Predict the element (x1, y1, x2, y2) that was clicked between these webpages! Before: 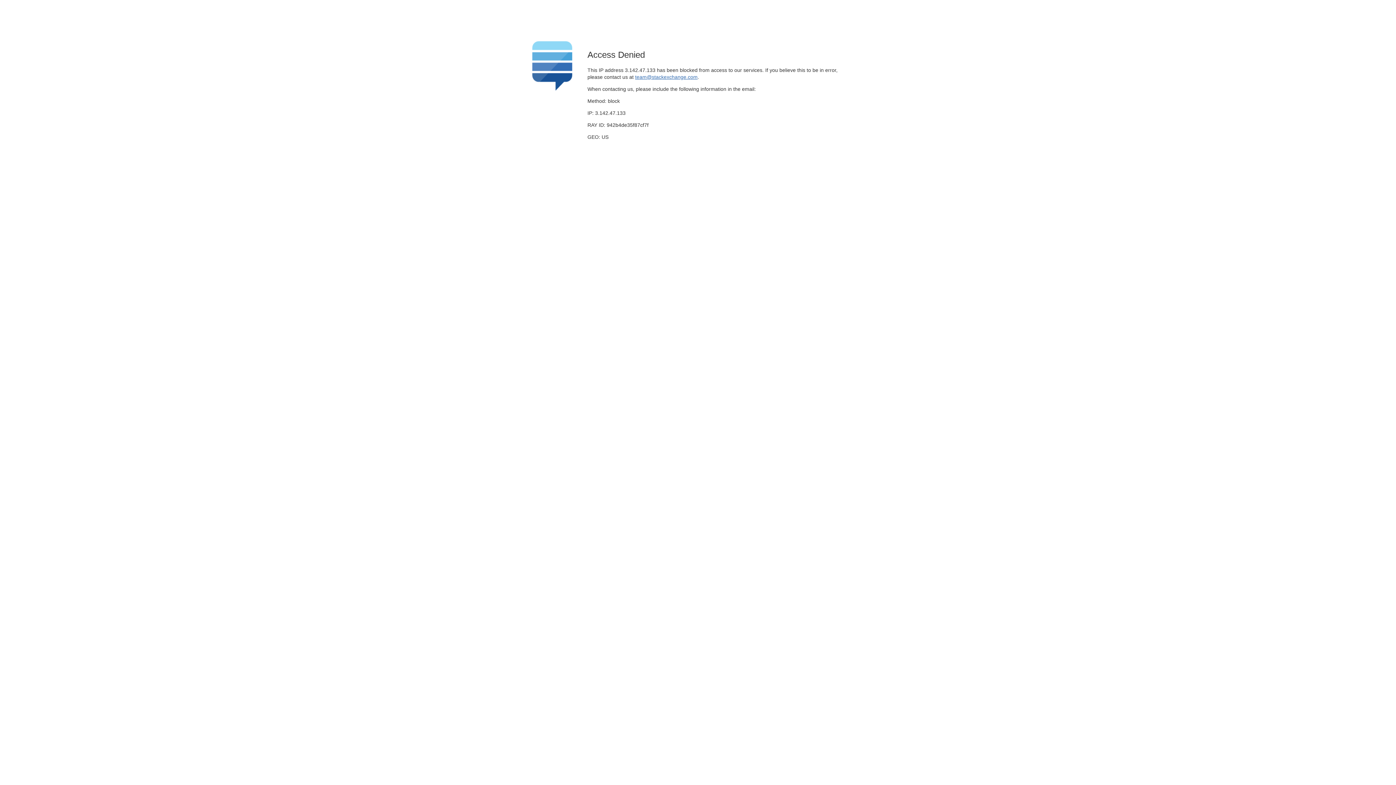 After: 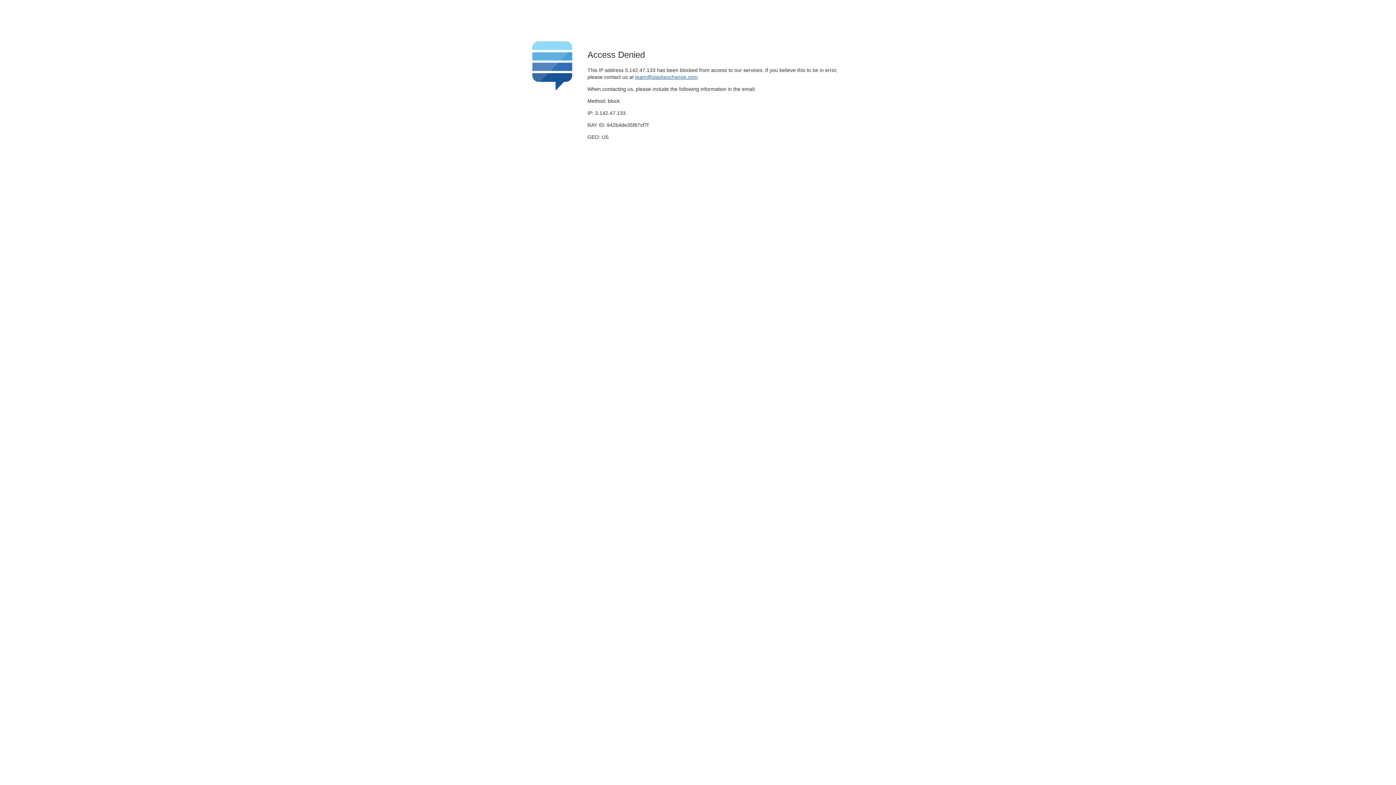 Action: label: team@stackexchange.com bbox: (635, 74, 697, 79)